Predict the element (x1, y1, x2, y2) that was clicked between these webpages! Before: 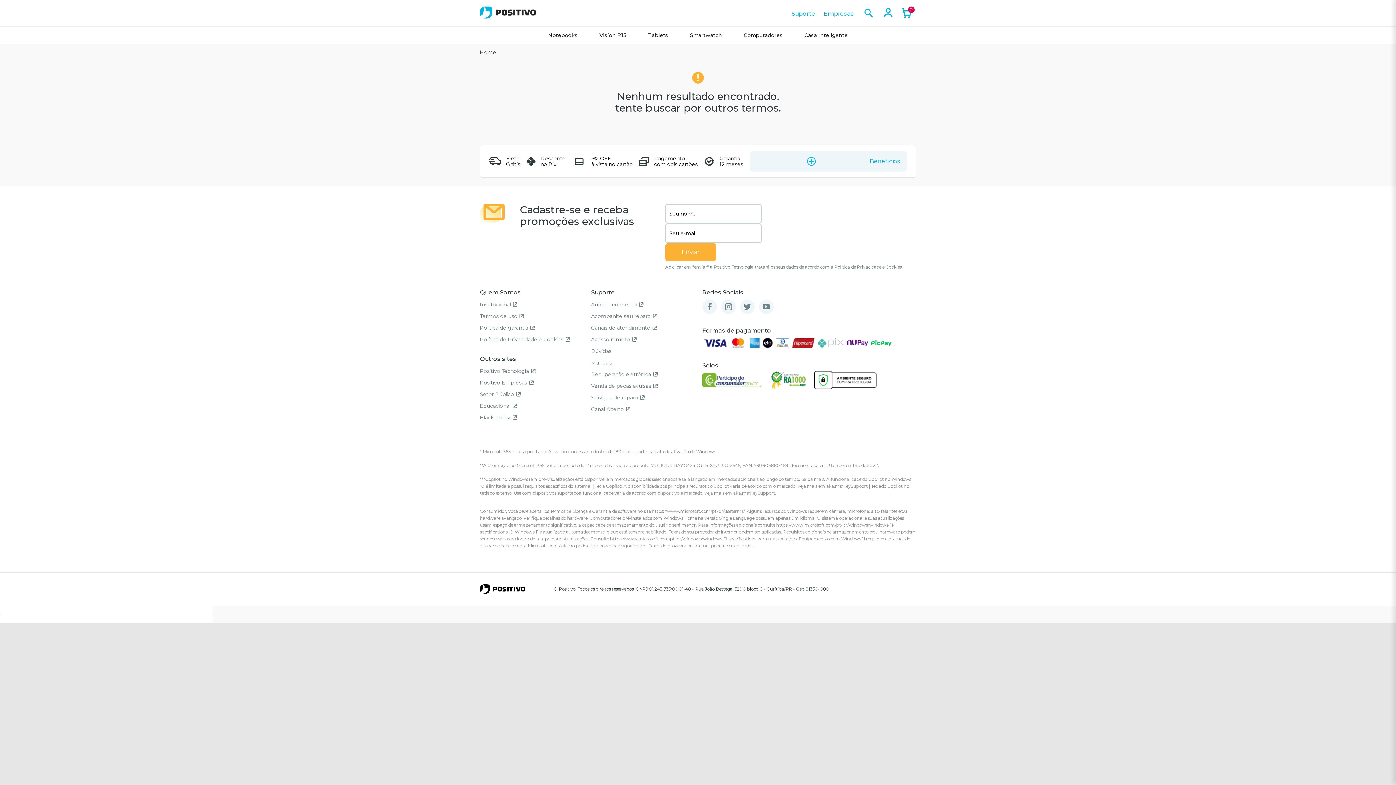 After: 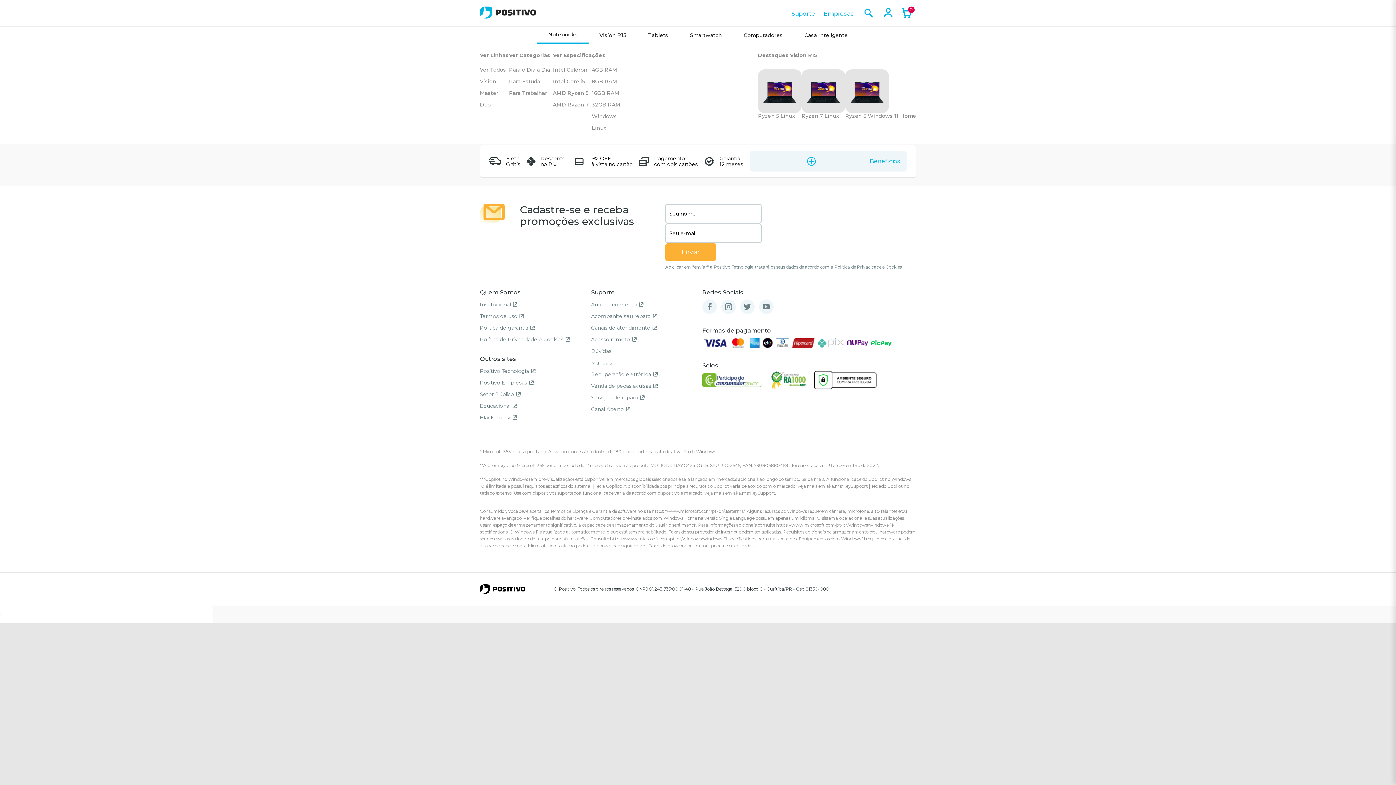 Action: bbox: (537, 27, 588, 43) label: Notebooks